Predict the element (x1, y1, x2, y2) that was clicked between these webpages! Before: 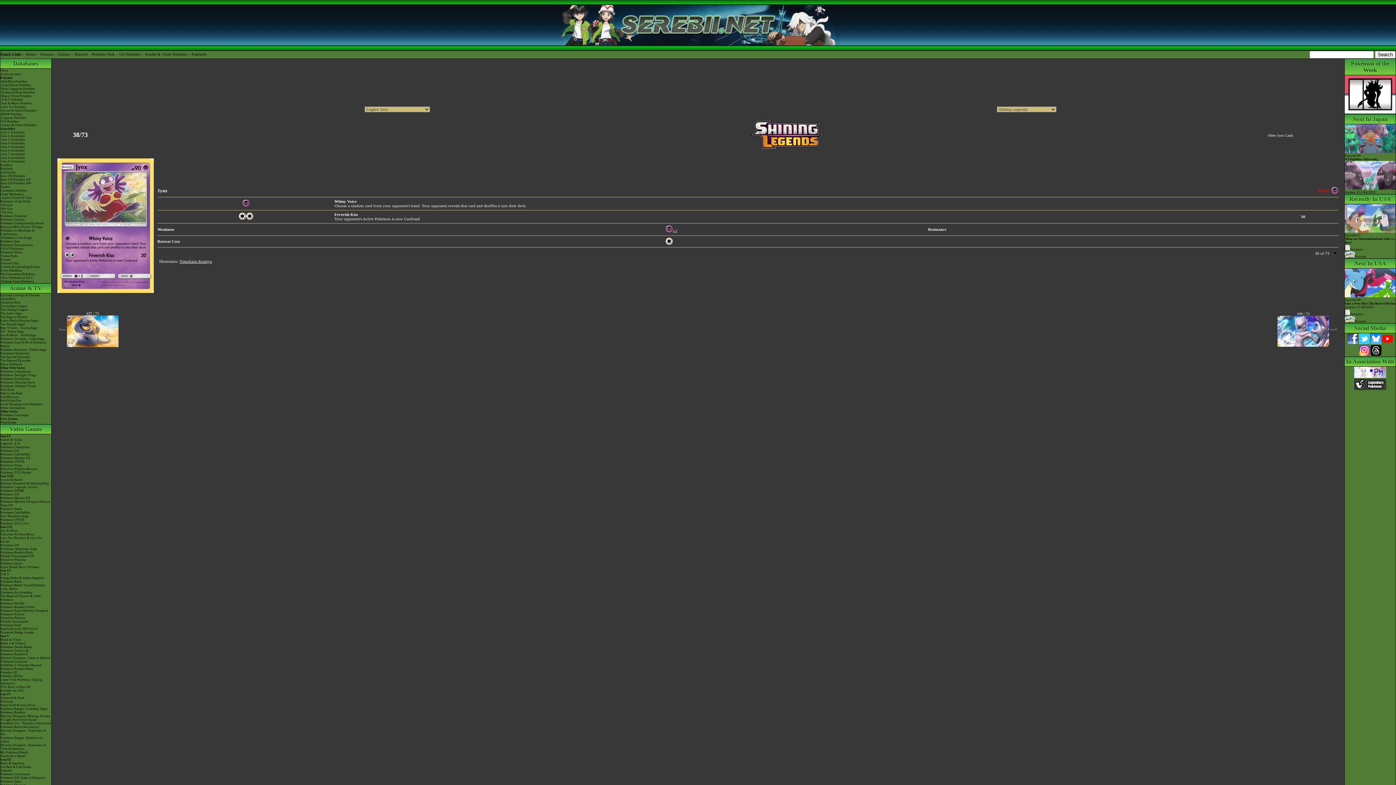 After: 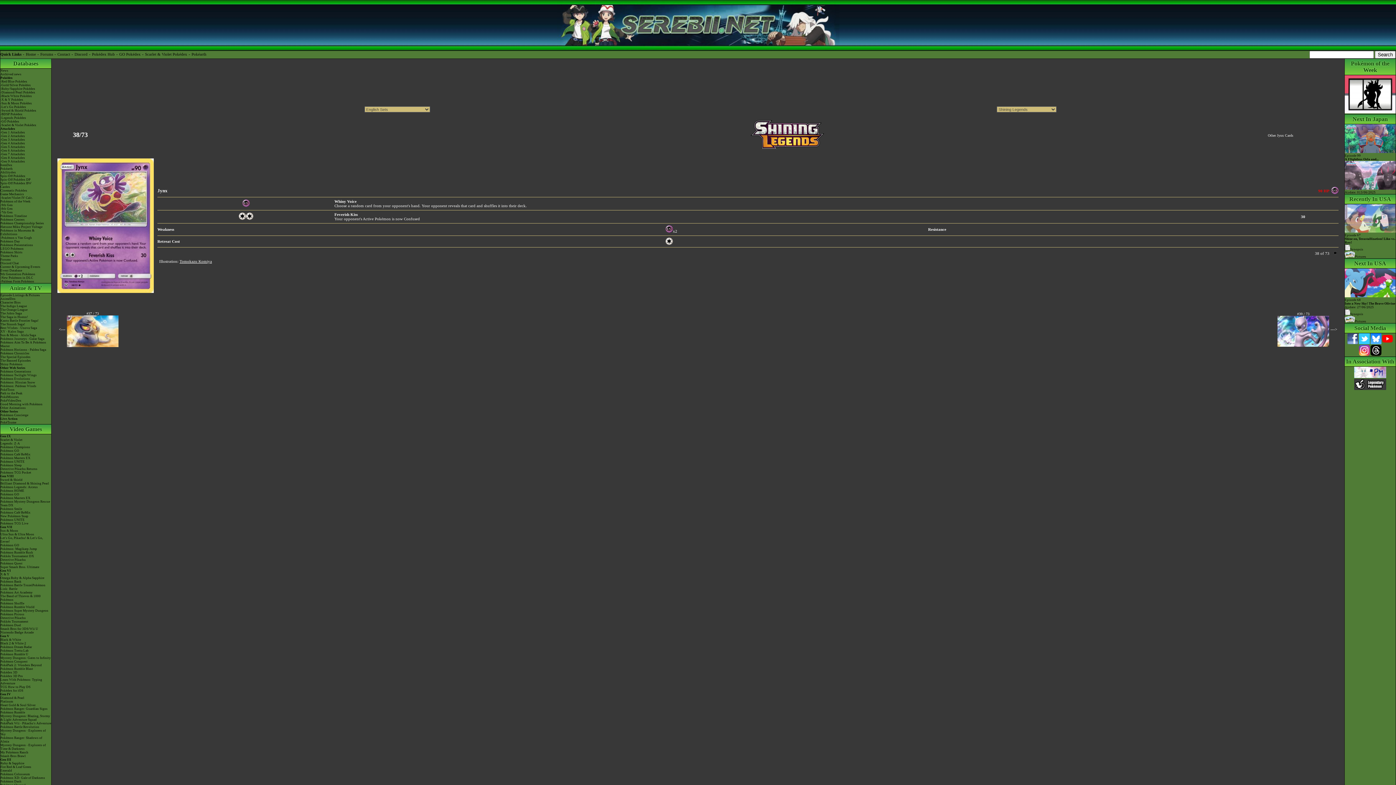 Action: bbox: (1370, 341, 1381, 345)